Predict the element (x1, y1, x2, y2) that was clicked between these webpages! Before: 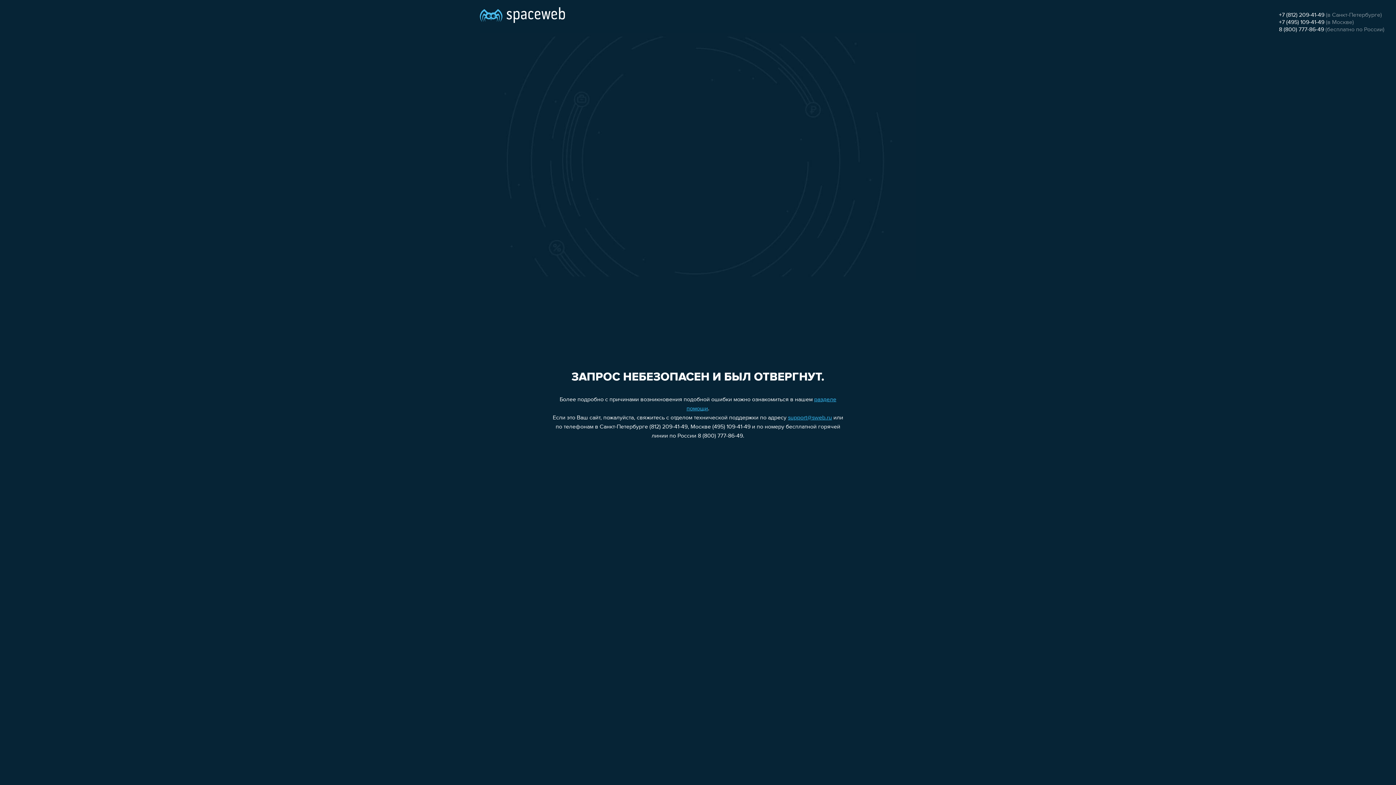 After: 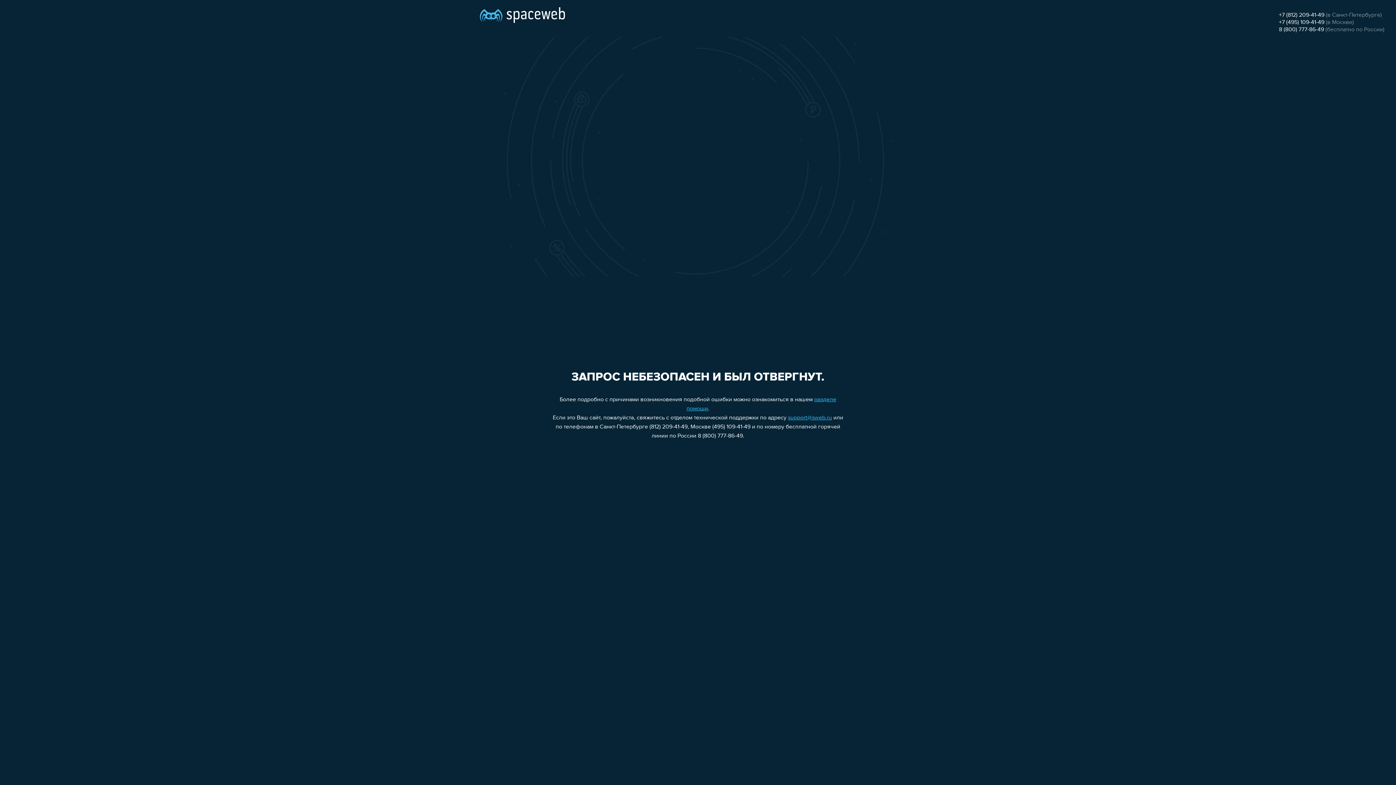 Action: bbox: (1279, 26, 1324, 32) label: 8 (800) 777-86-49